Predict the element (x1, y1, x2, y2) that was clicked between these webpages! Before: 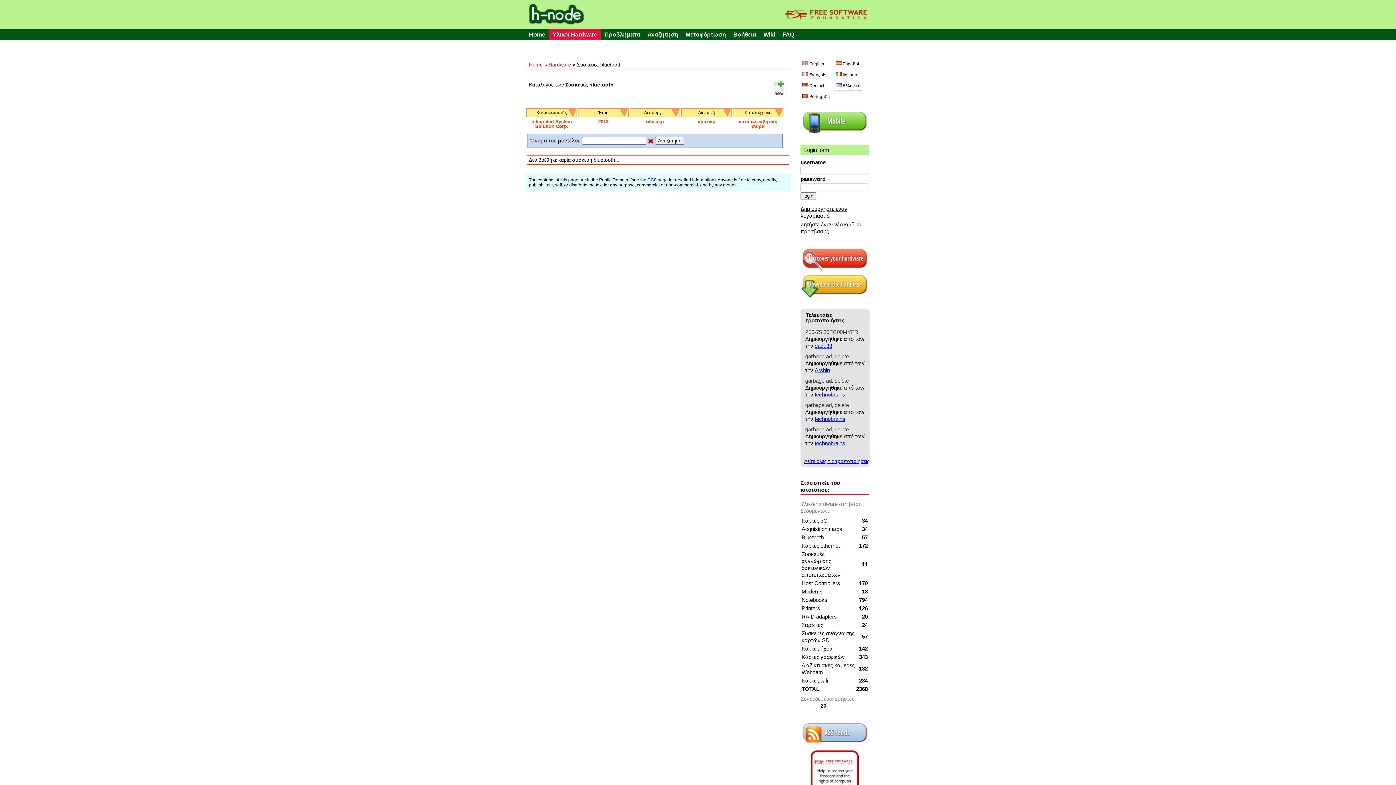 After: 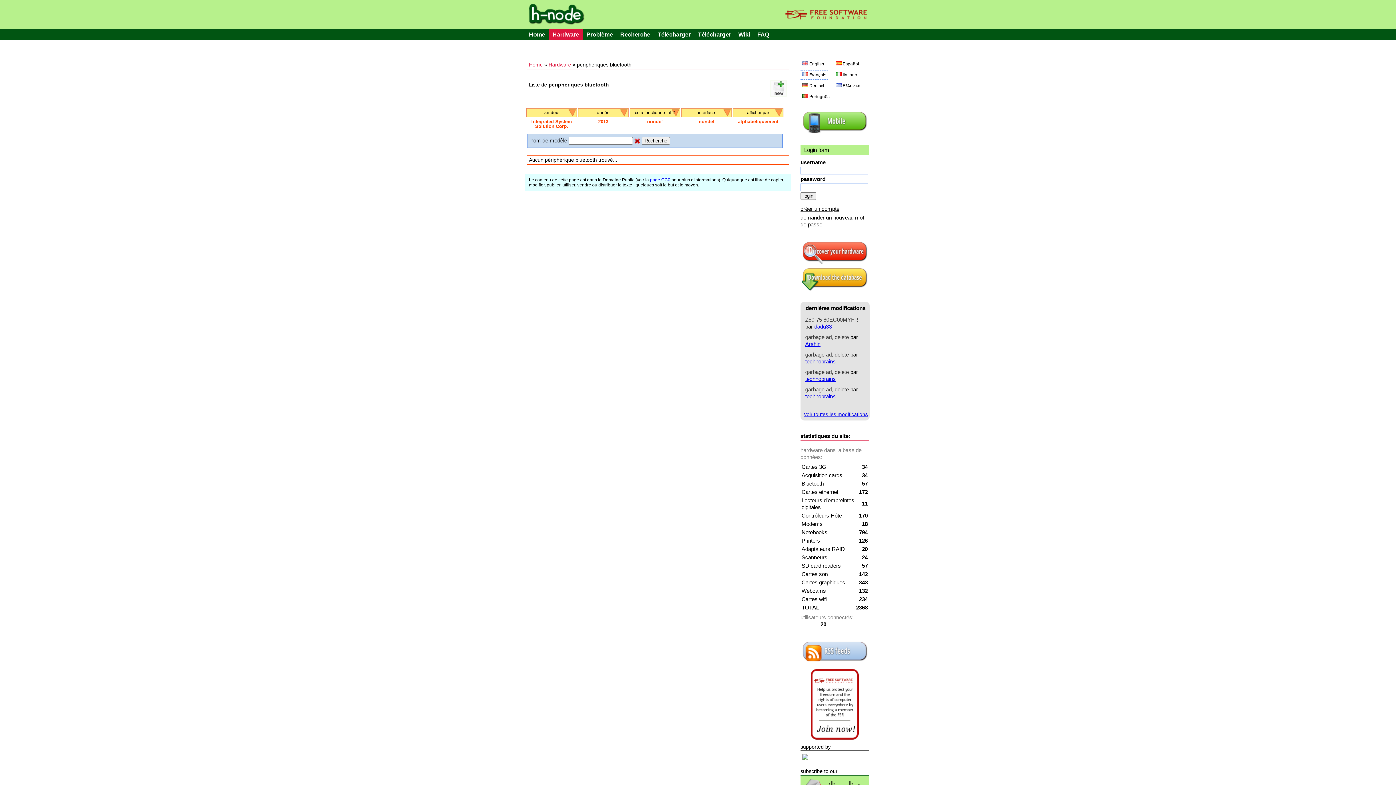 Action: bbox: (800, 70, 828, 79) label: Français